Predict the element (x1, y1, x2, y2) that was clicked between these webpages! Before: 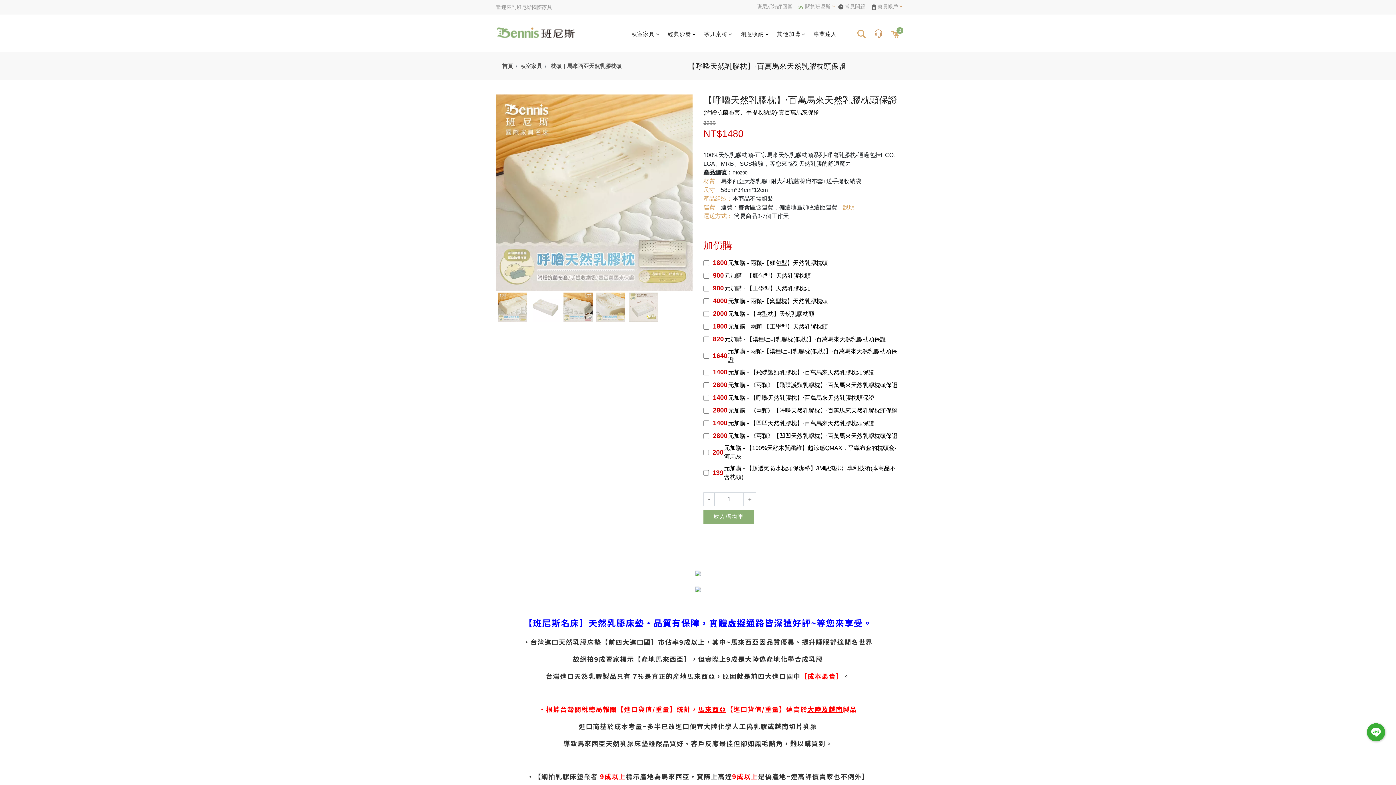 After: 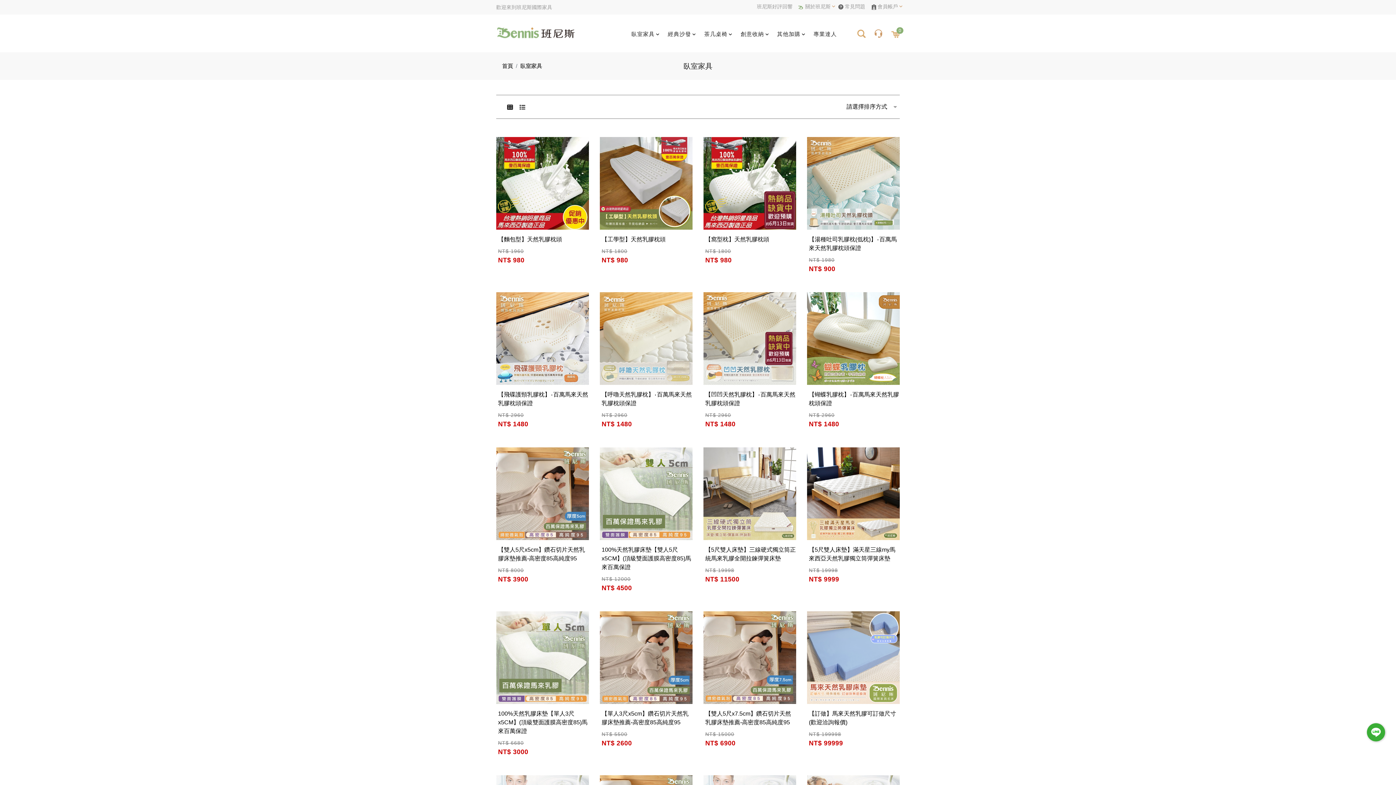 Action: bbox: (520, 63, 542, 69) label: 臥室家具